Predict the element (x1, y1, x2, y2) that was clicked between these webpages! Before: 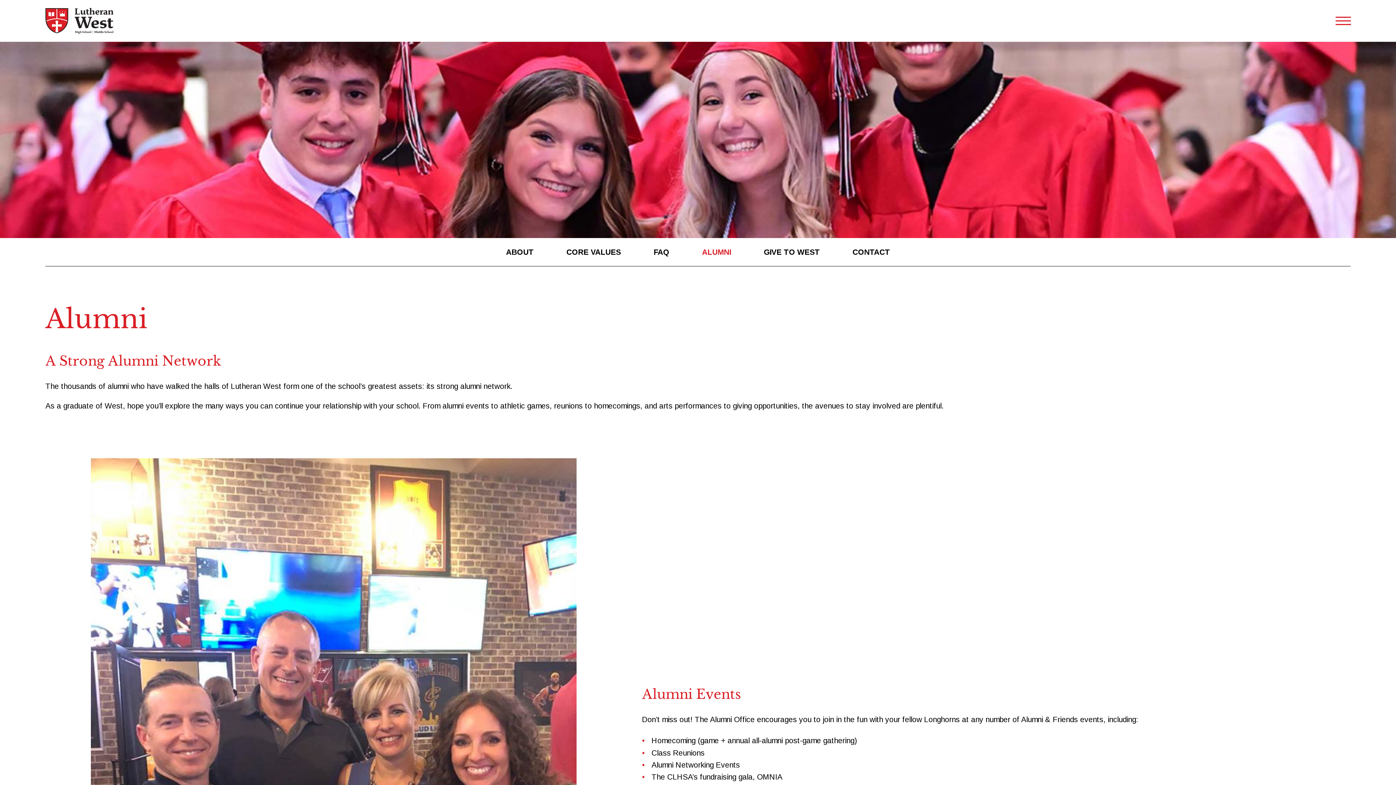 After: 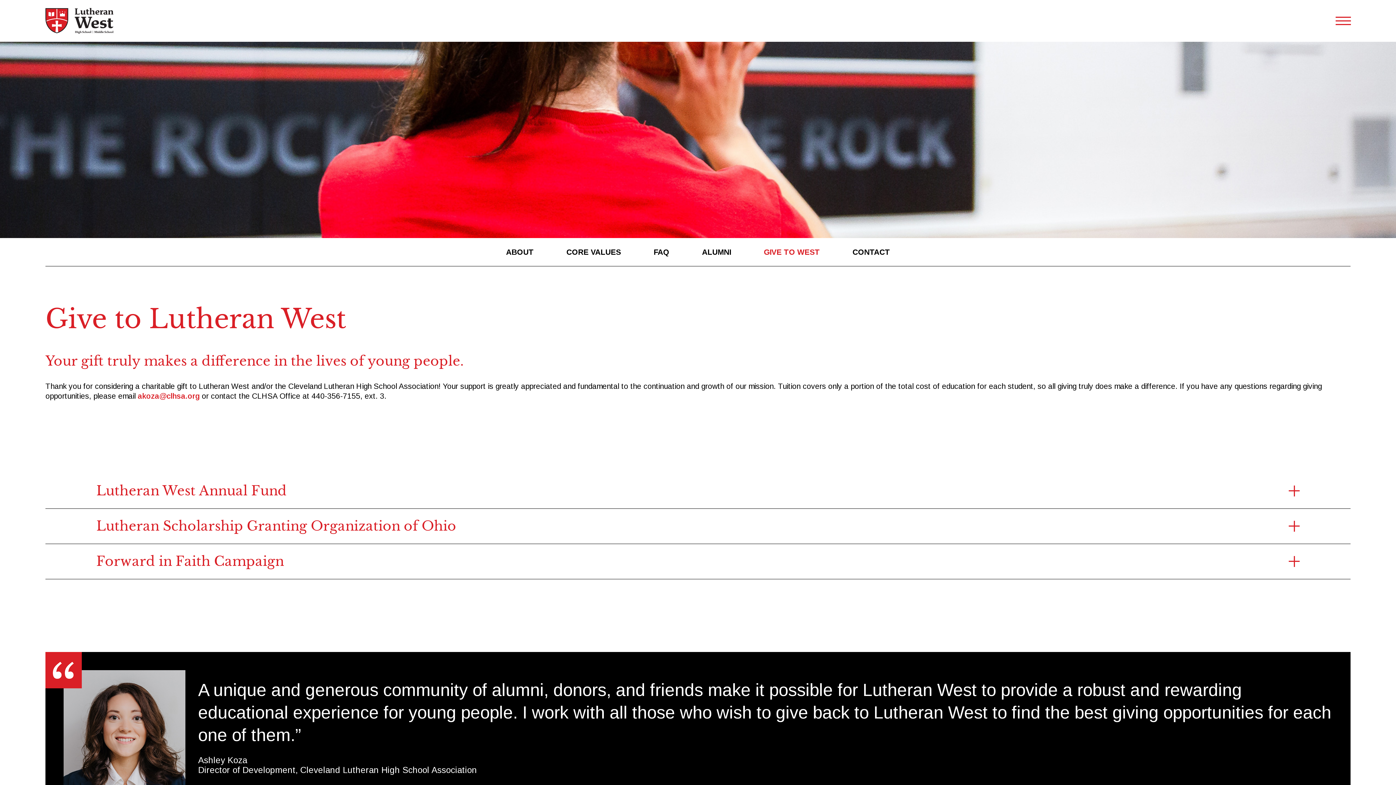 Action: bbox: (747, 243, 836, 260) label: GIVE TO WEST